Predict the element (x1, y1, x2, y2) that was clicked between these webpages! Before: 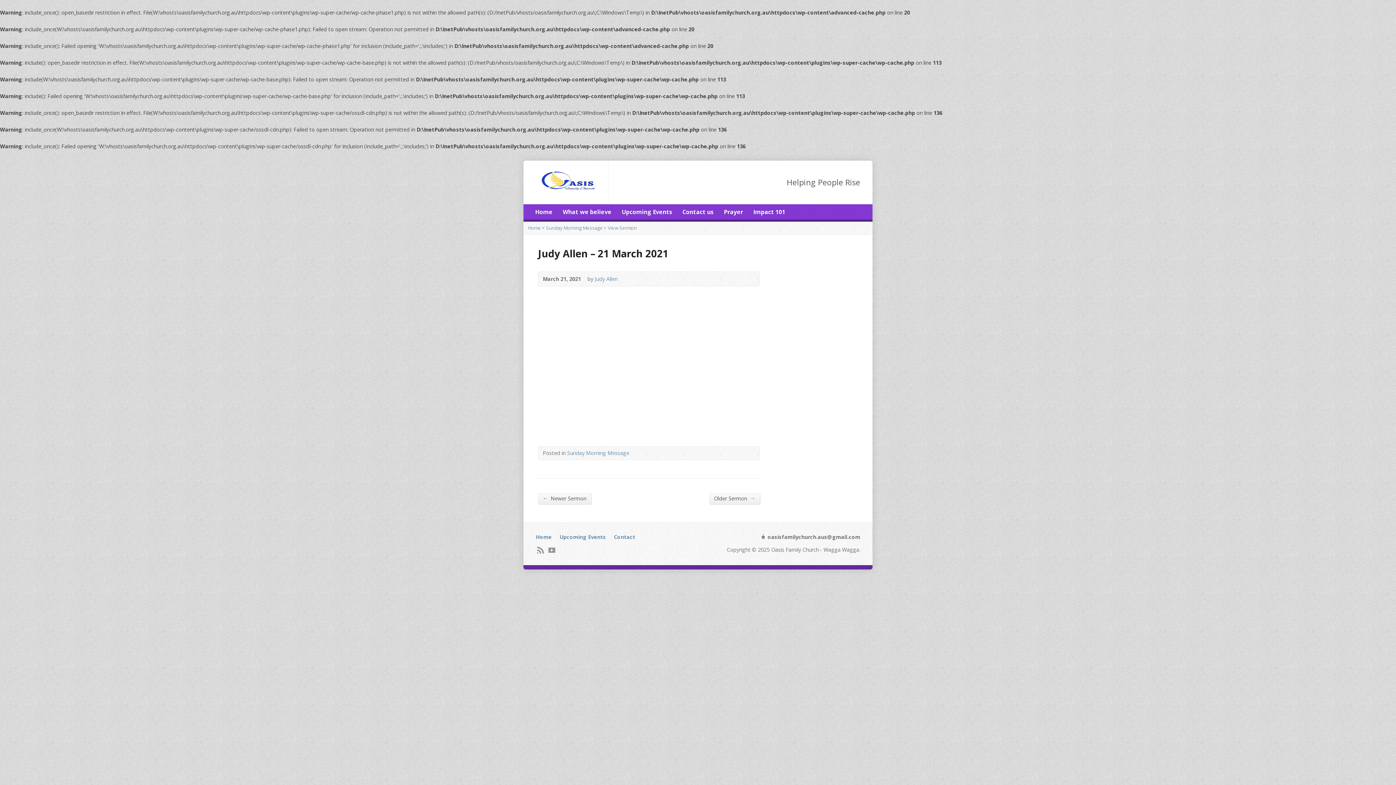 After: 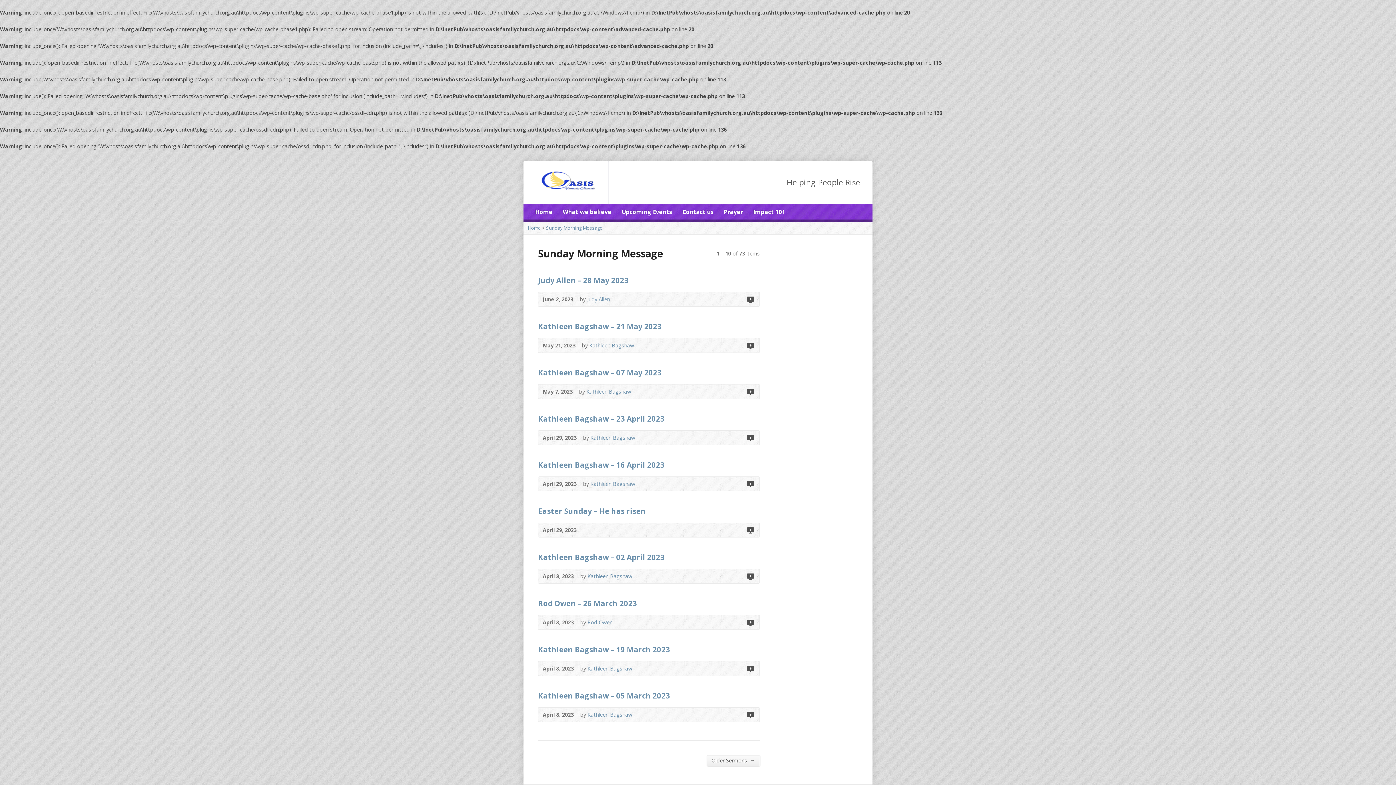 Action: label: Sunday Morning Message bbox: (546, 224, 602, 231)